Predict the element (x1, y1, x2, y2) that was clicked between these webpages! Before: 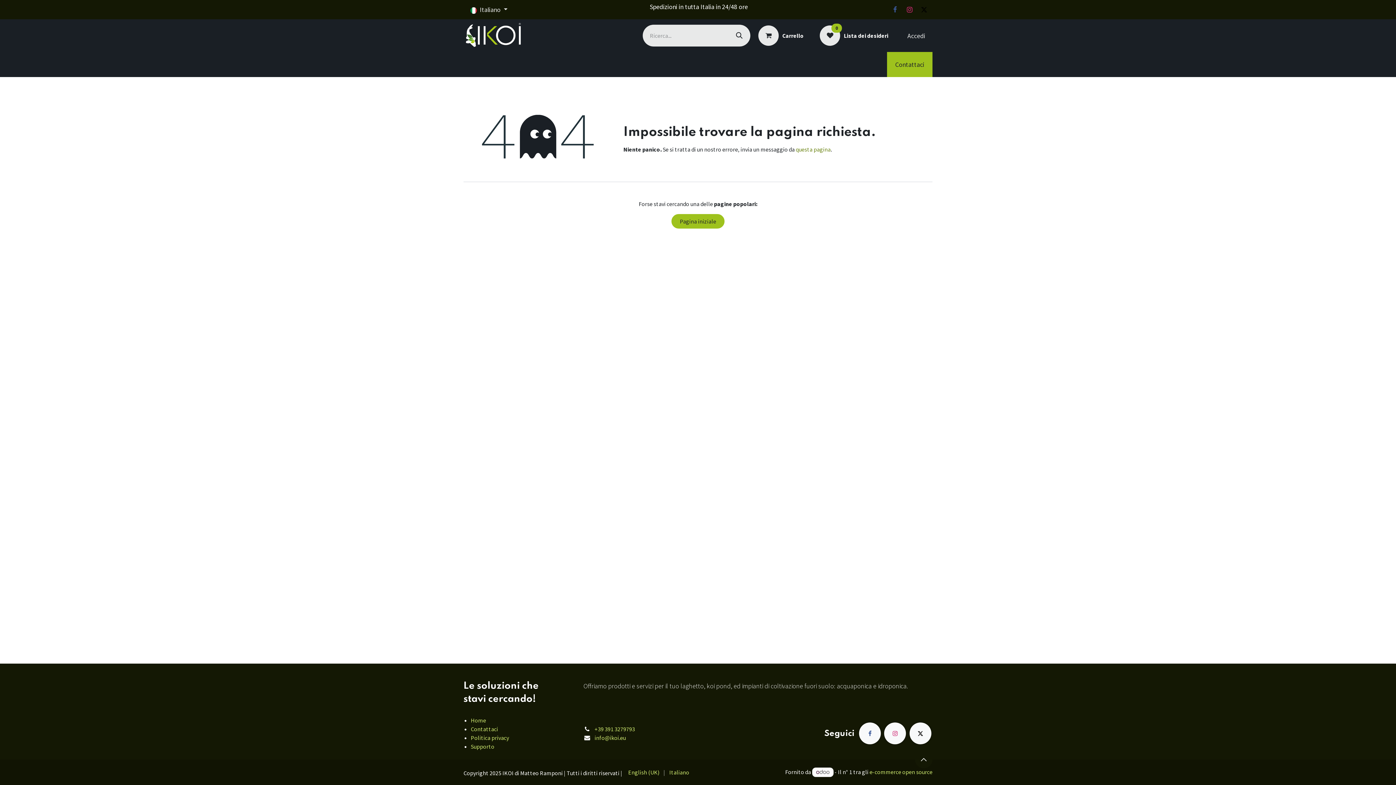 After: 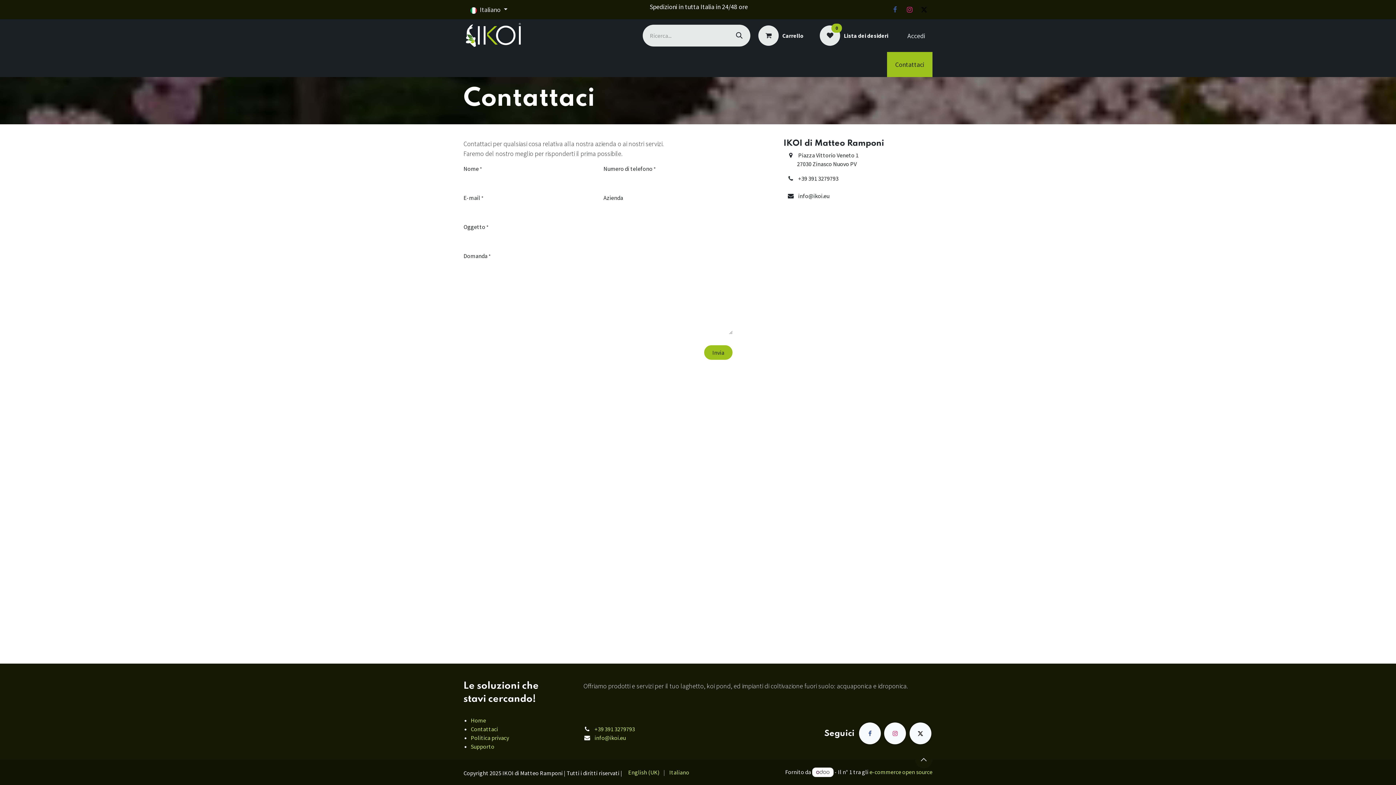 Action: label: Contattaci bbox: (470, 725, 498, 733)